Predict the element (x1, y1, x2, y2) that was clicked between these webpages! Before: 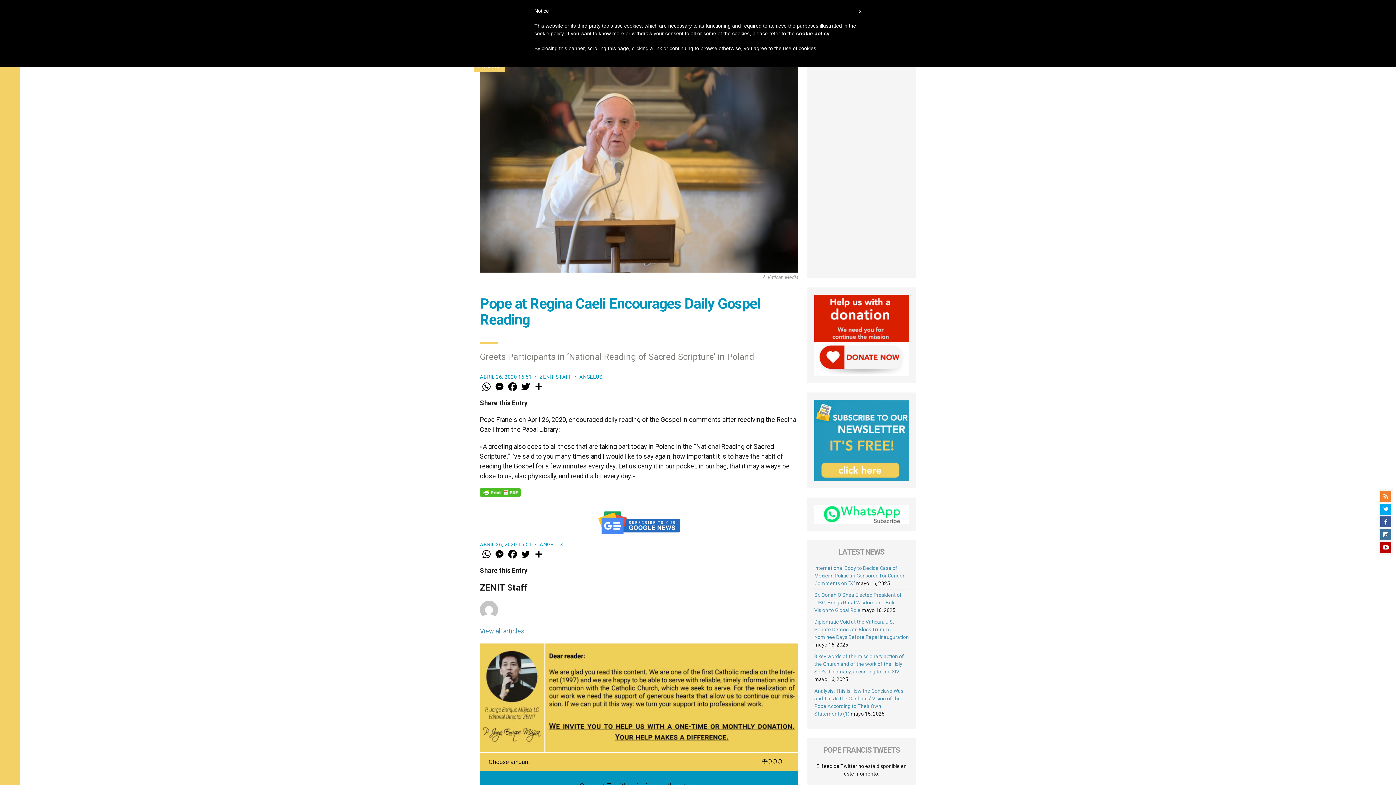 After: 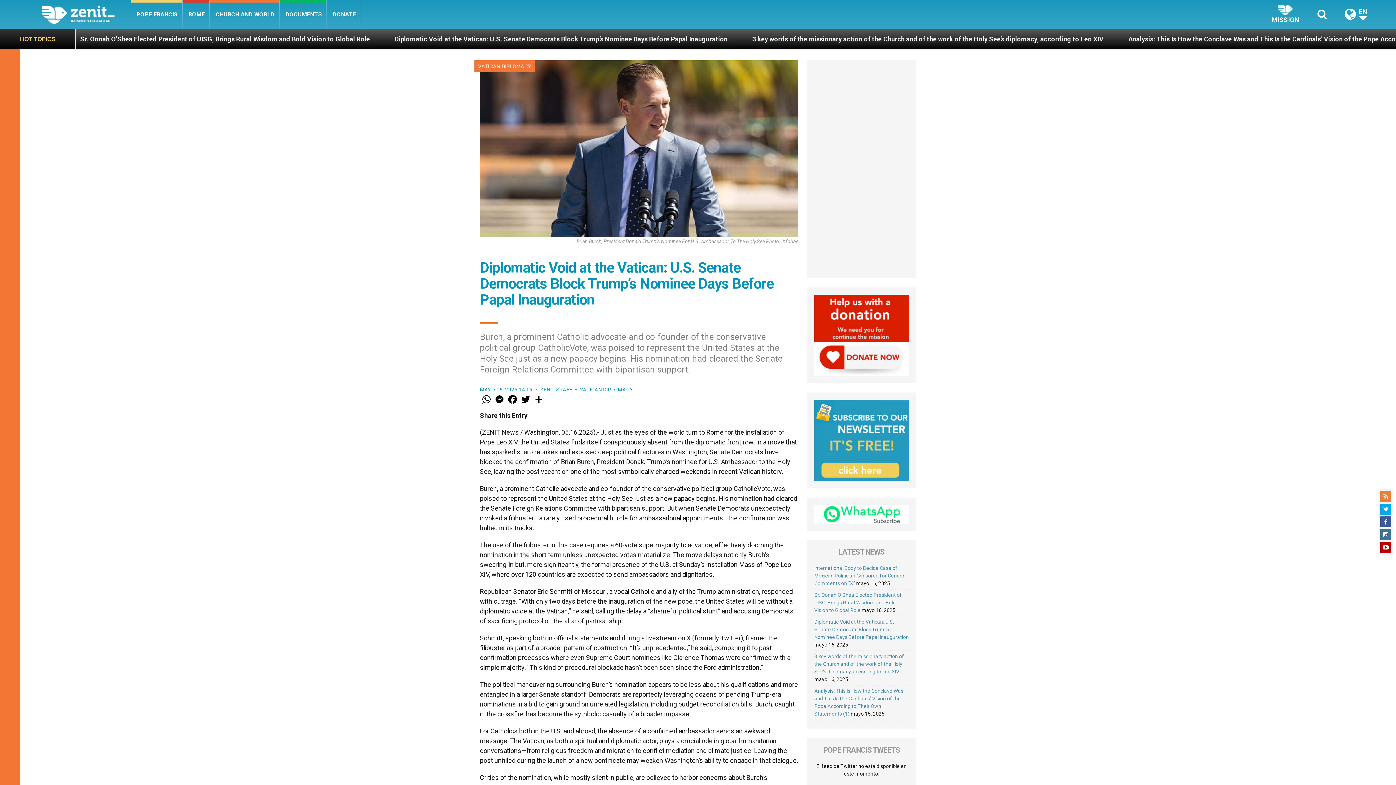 Action: bbox: (814, 619, 909, 640) label: Diplomatic Void at the Vatican: U.S. Senate Democrats Block Trump’s Nominee Days Before Papal Inauguration